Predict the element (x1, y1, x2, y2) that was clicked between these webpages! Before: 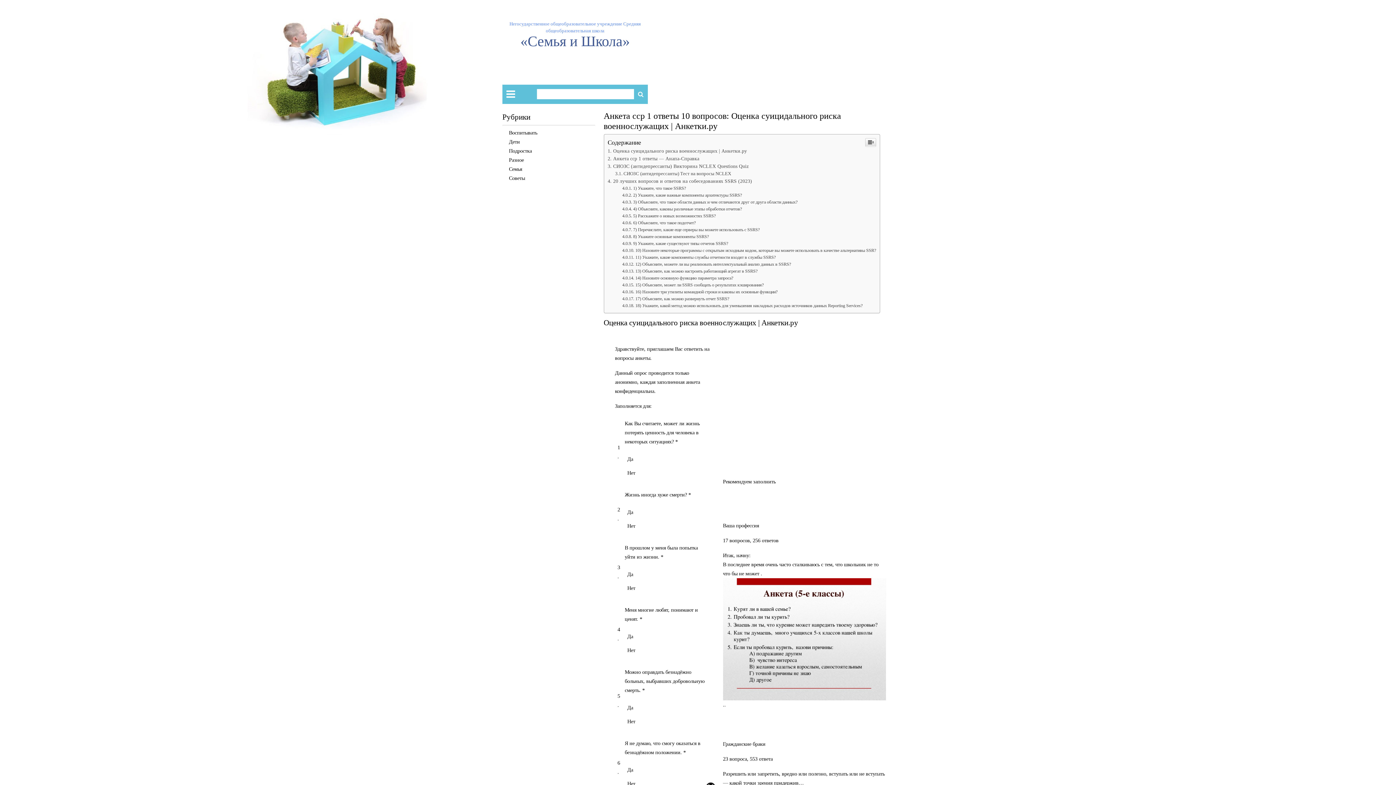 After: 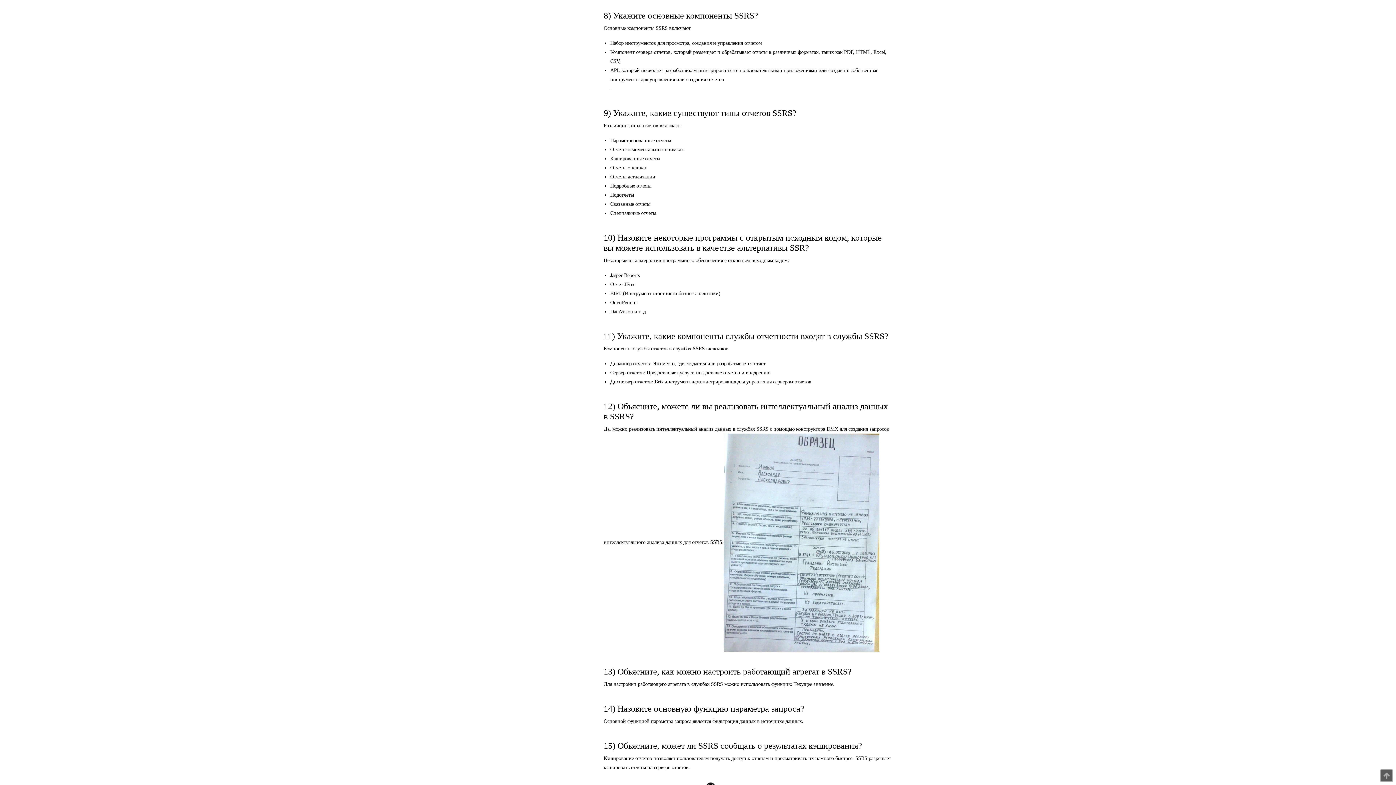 Action: label: 8) Укажите основные компоненты SSRS? bbox: (622, 234, 708, 239)